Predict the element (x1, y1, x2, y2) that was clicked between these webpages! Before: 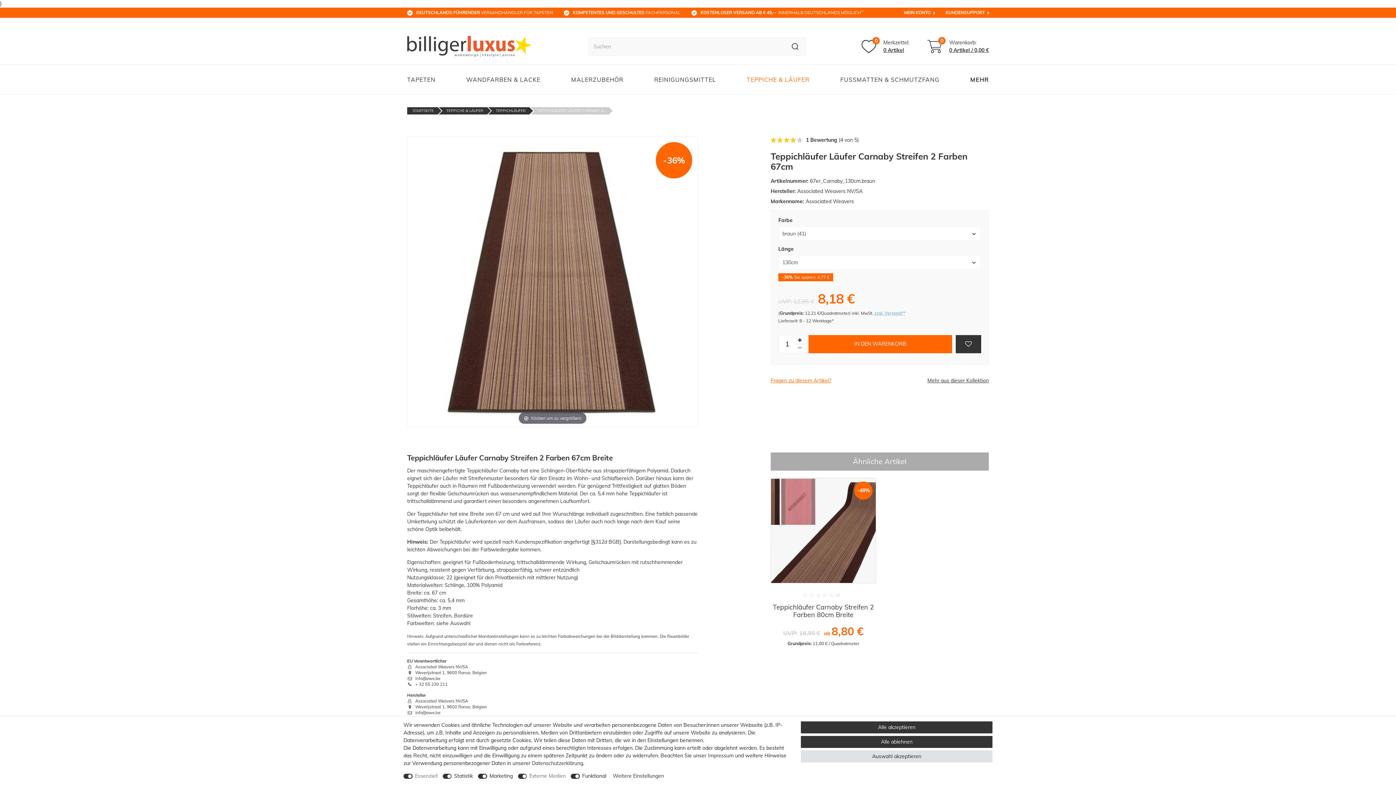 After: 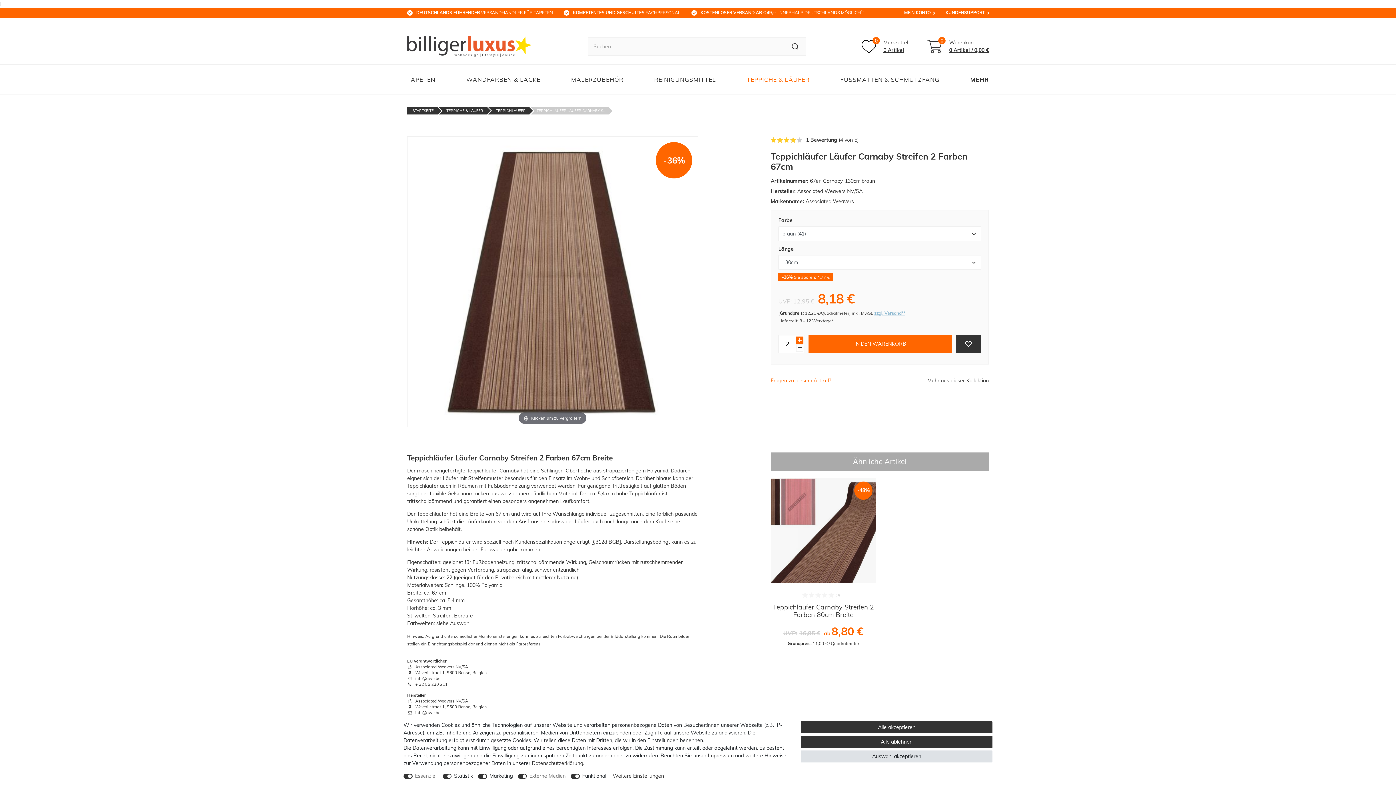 Action: label: Menge erhöhen bbox: (796, 336, 803, 344)